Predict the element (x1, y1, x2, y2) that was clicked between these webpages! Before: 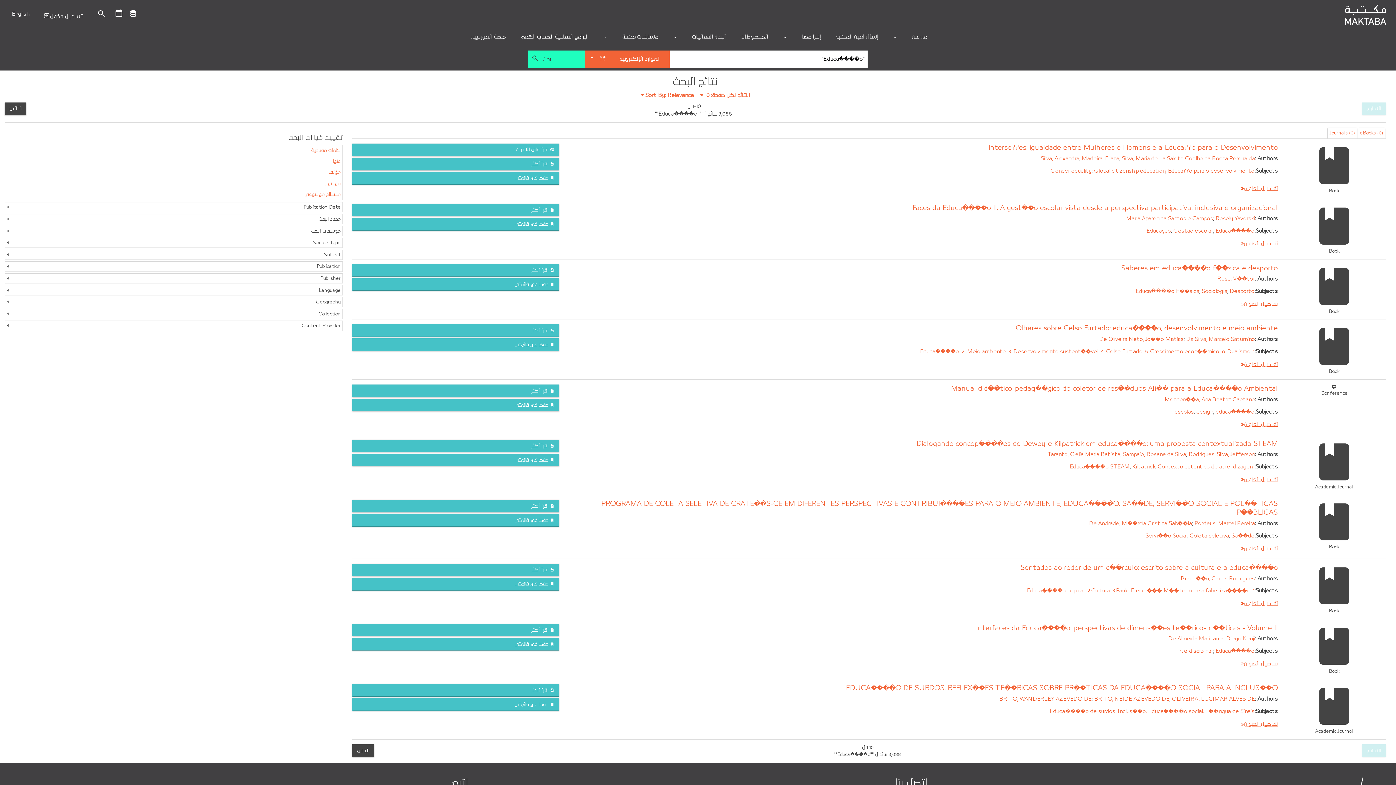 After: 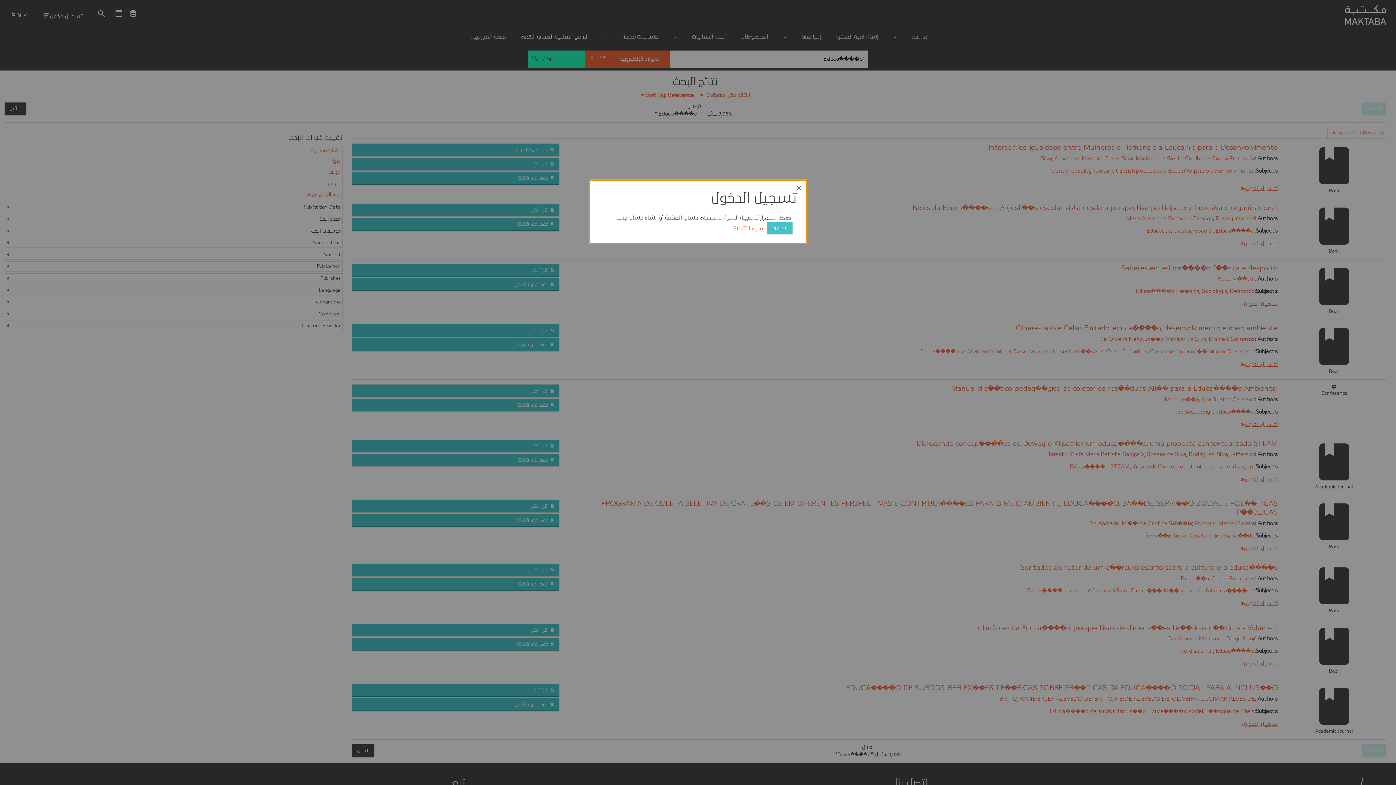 Action: label: Login | تسجيل الدخول bbox: (38, 5, 89, 22)